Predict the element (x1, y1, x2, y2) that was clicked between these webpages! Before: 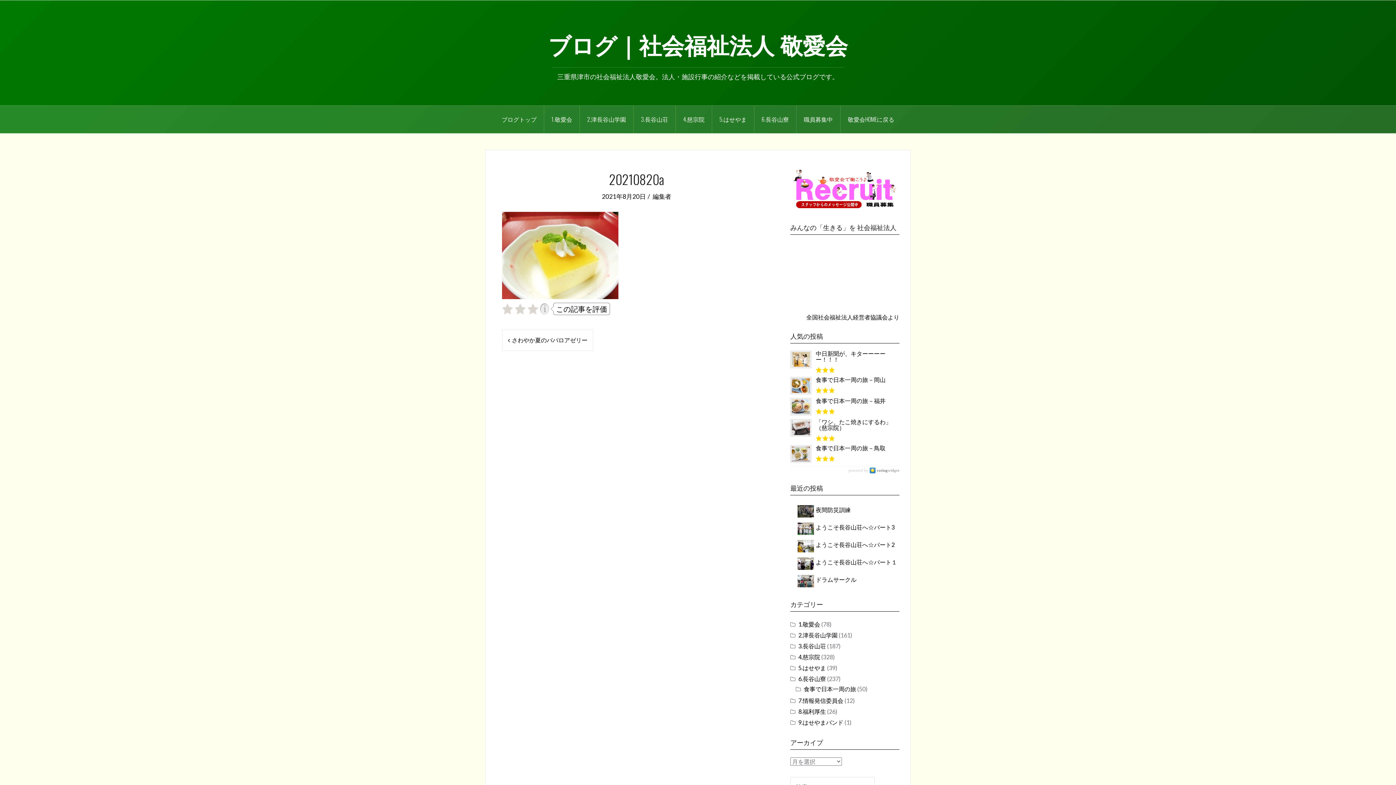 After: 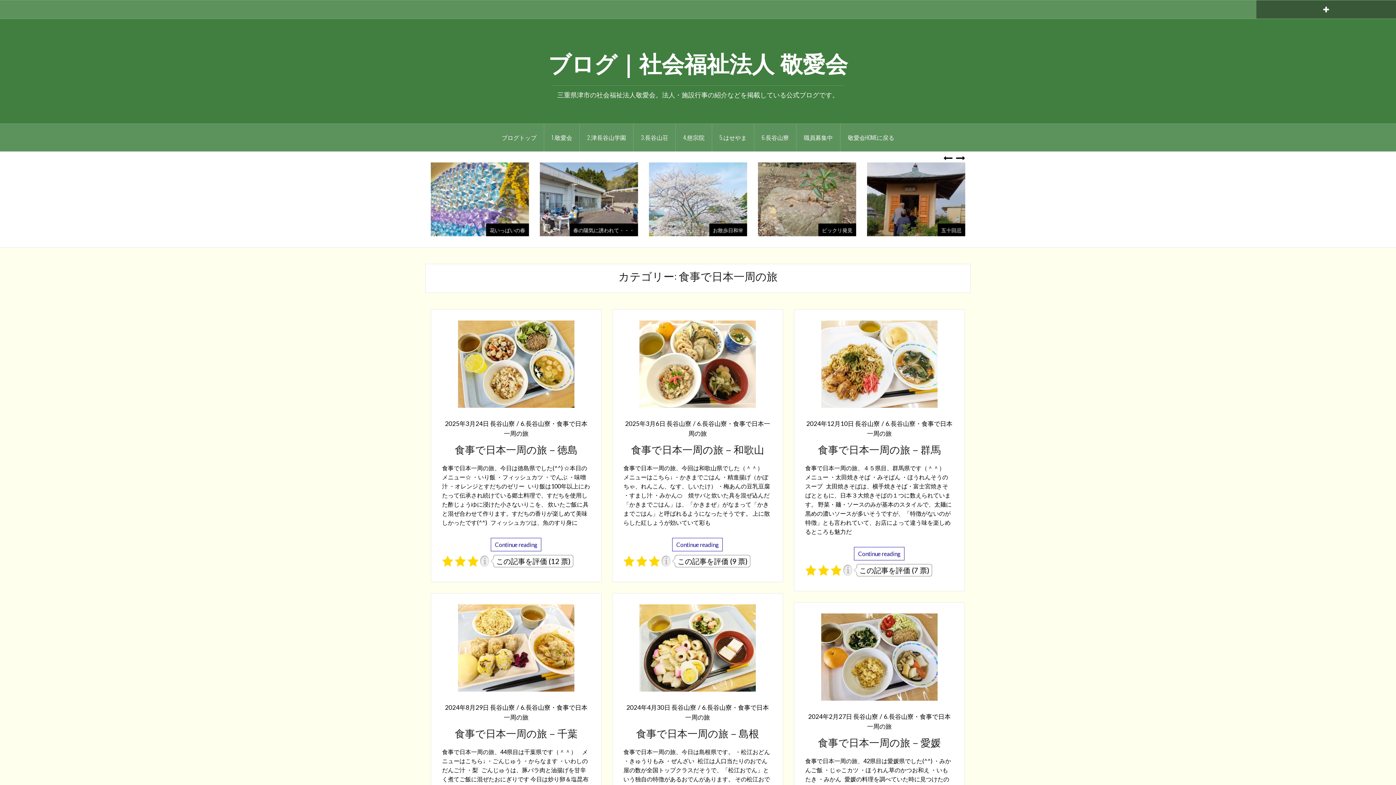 Action: bbox: (804, 685, 856, 692) label: 食事で日本一周の旅